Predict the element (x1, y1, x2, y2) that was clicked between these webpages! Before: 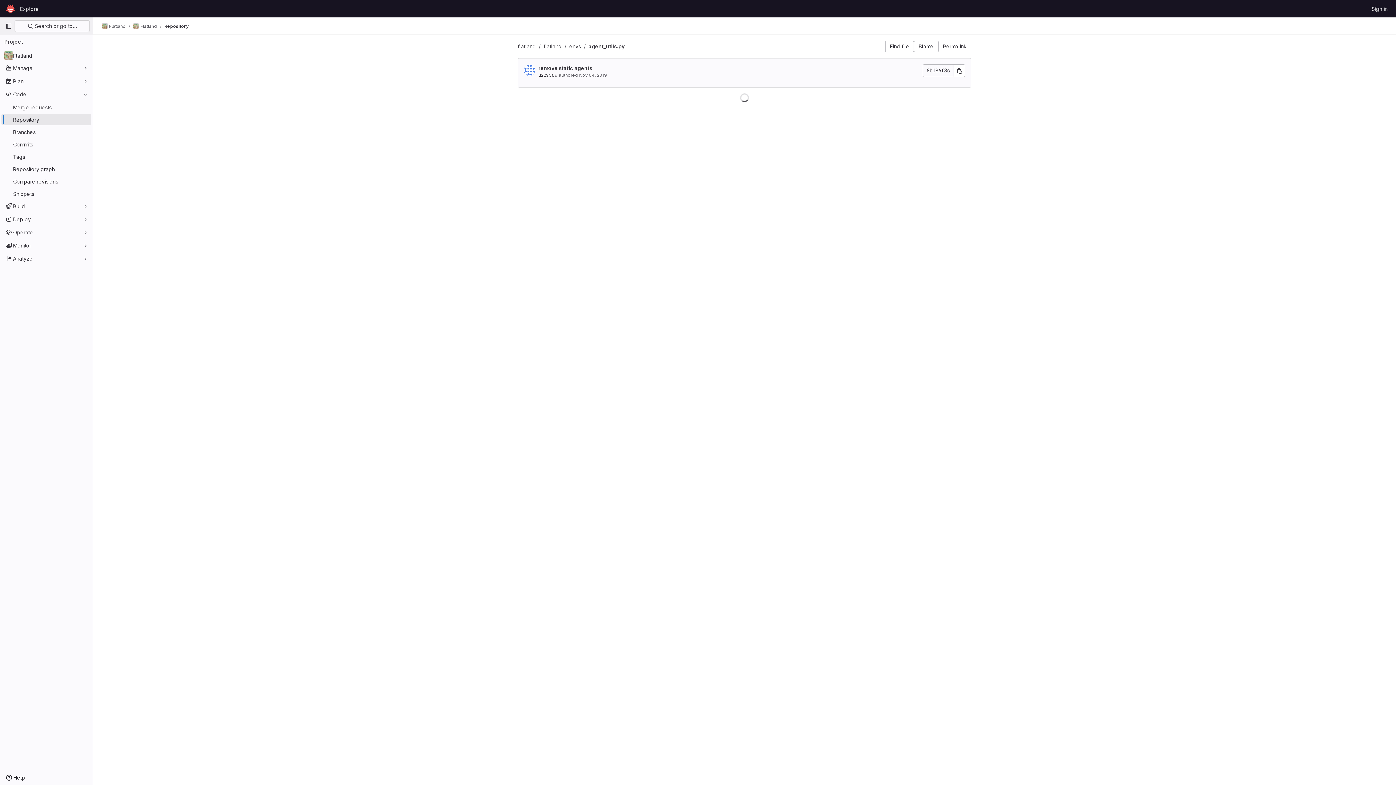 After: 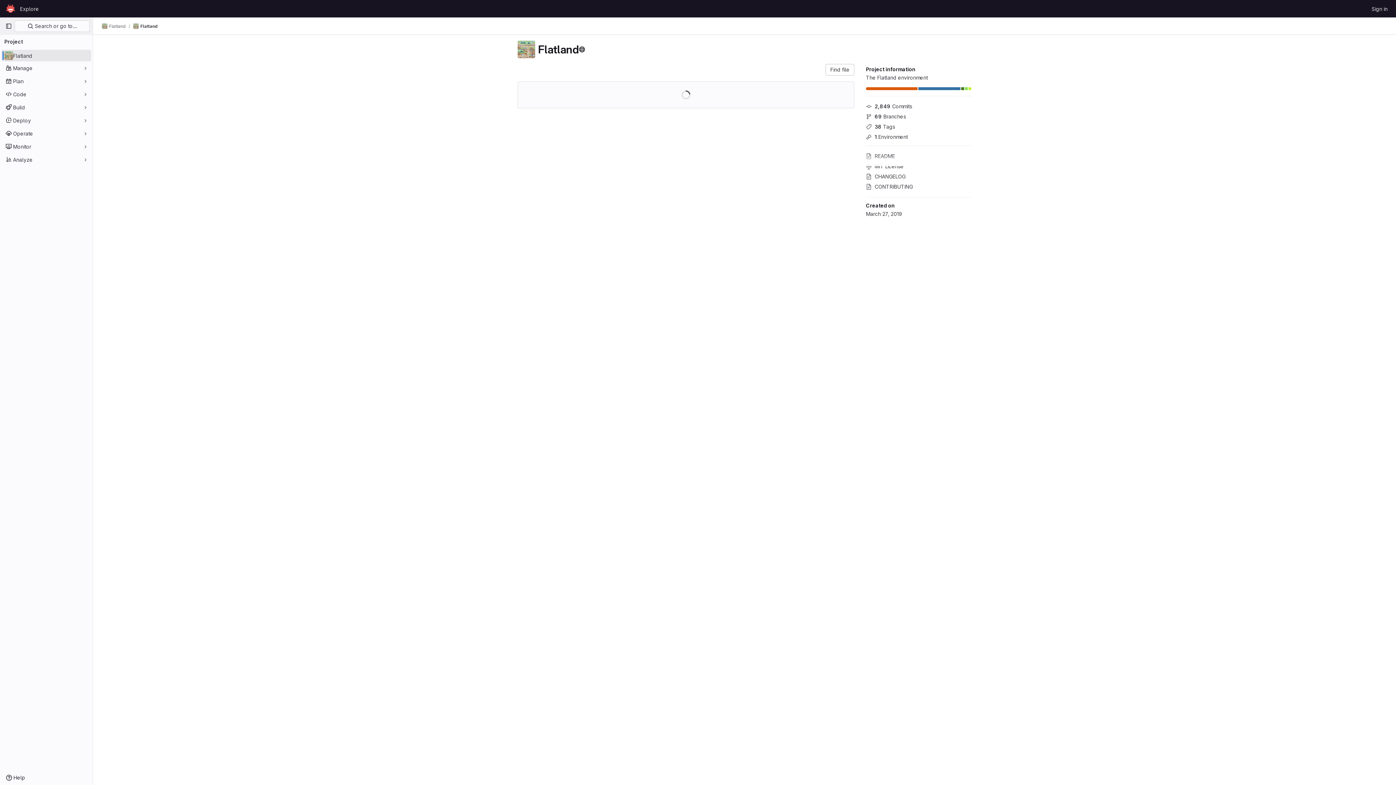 Action: label: Flatland bbox: (133, 23, 157, 29)